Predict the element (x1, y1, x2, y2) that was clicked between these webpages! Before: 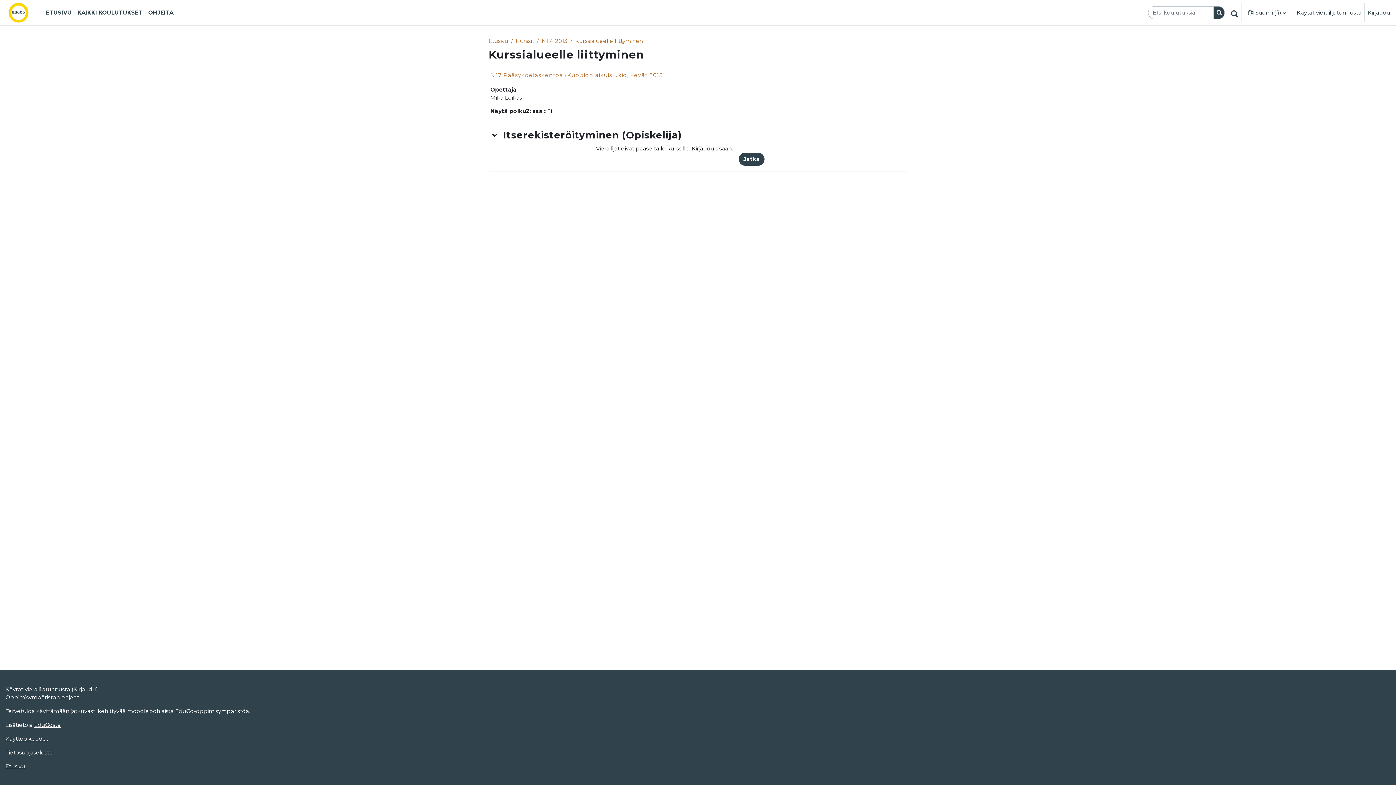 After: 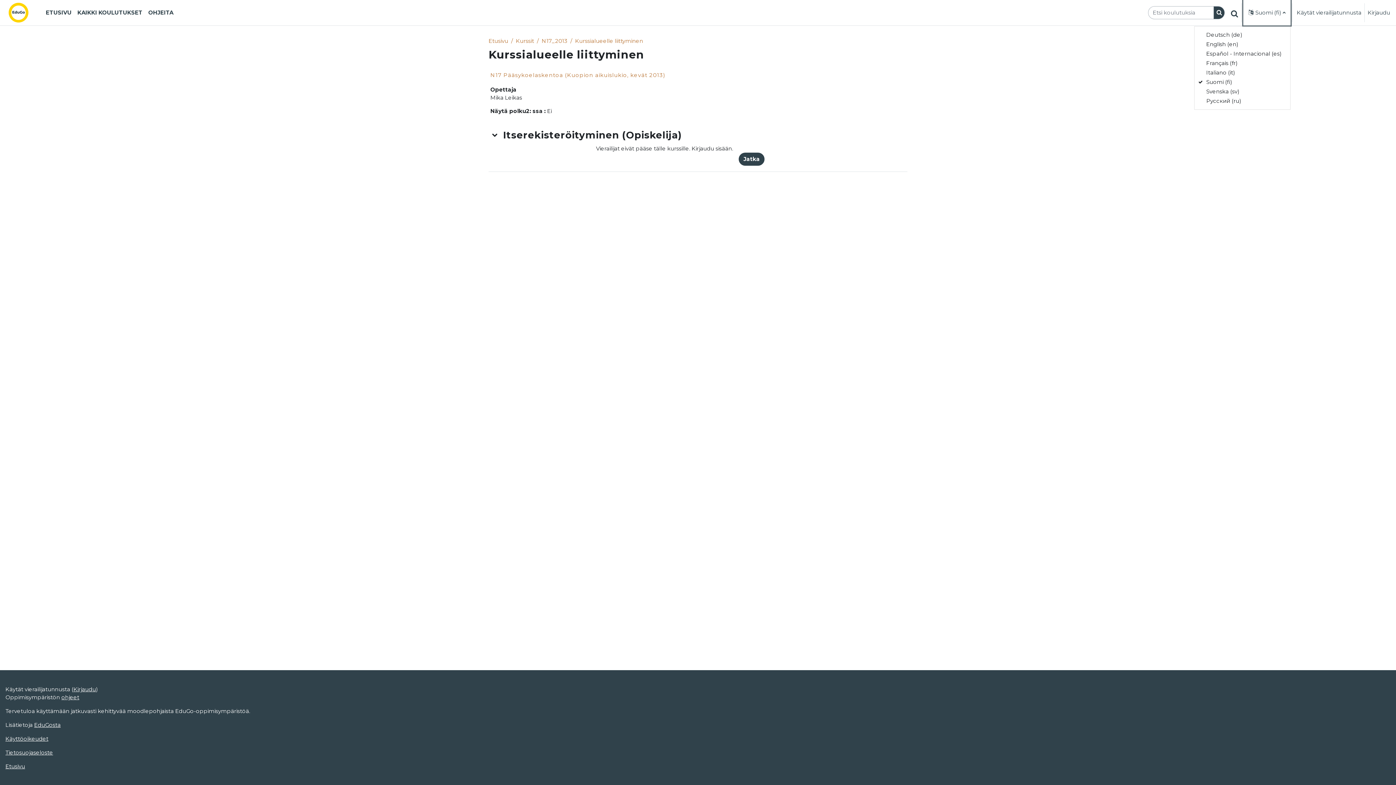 Action: bbox: (1243, 0, 1290, 25) label: Kieli